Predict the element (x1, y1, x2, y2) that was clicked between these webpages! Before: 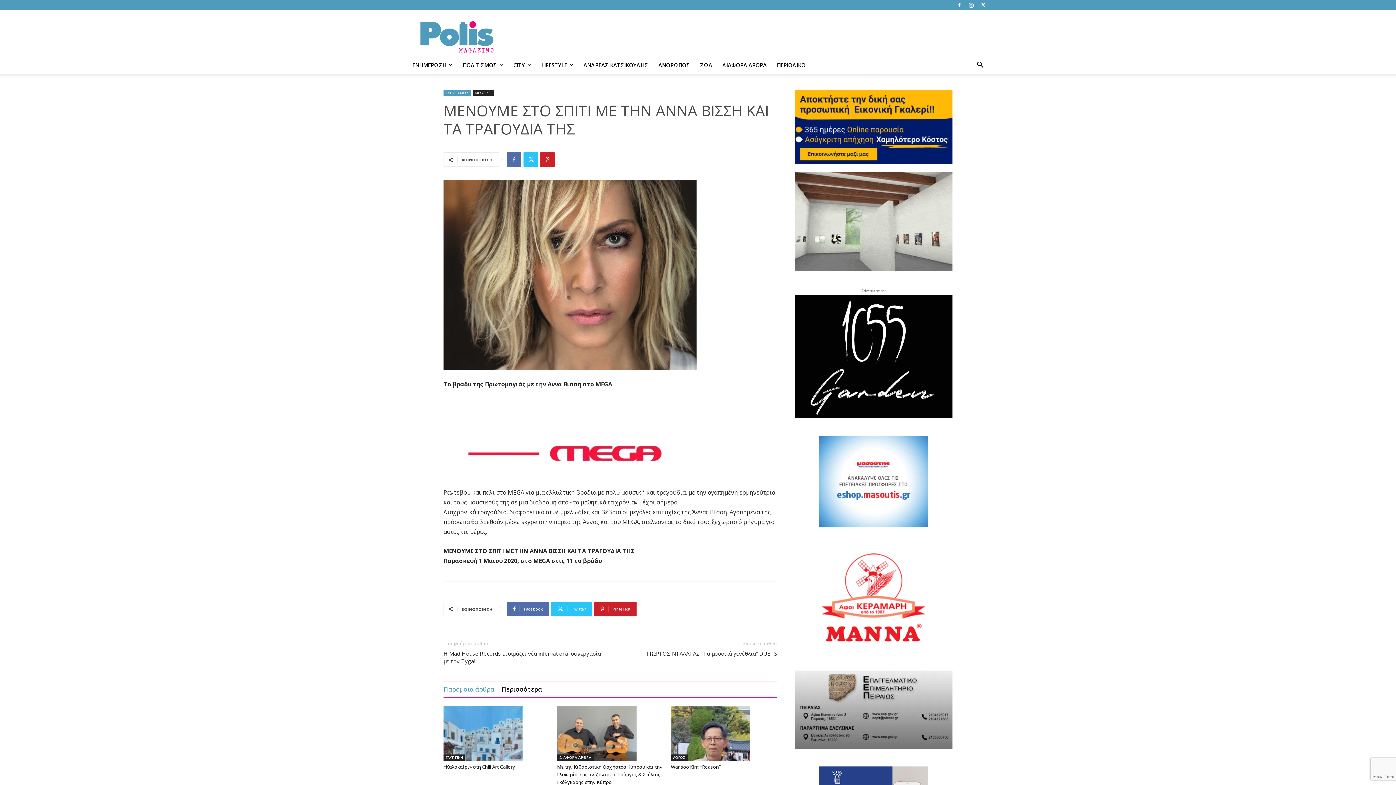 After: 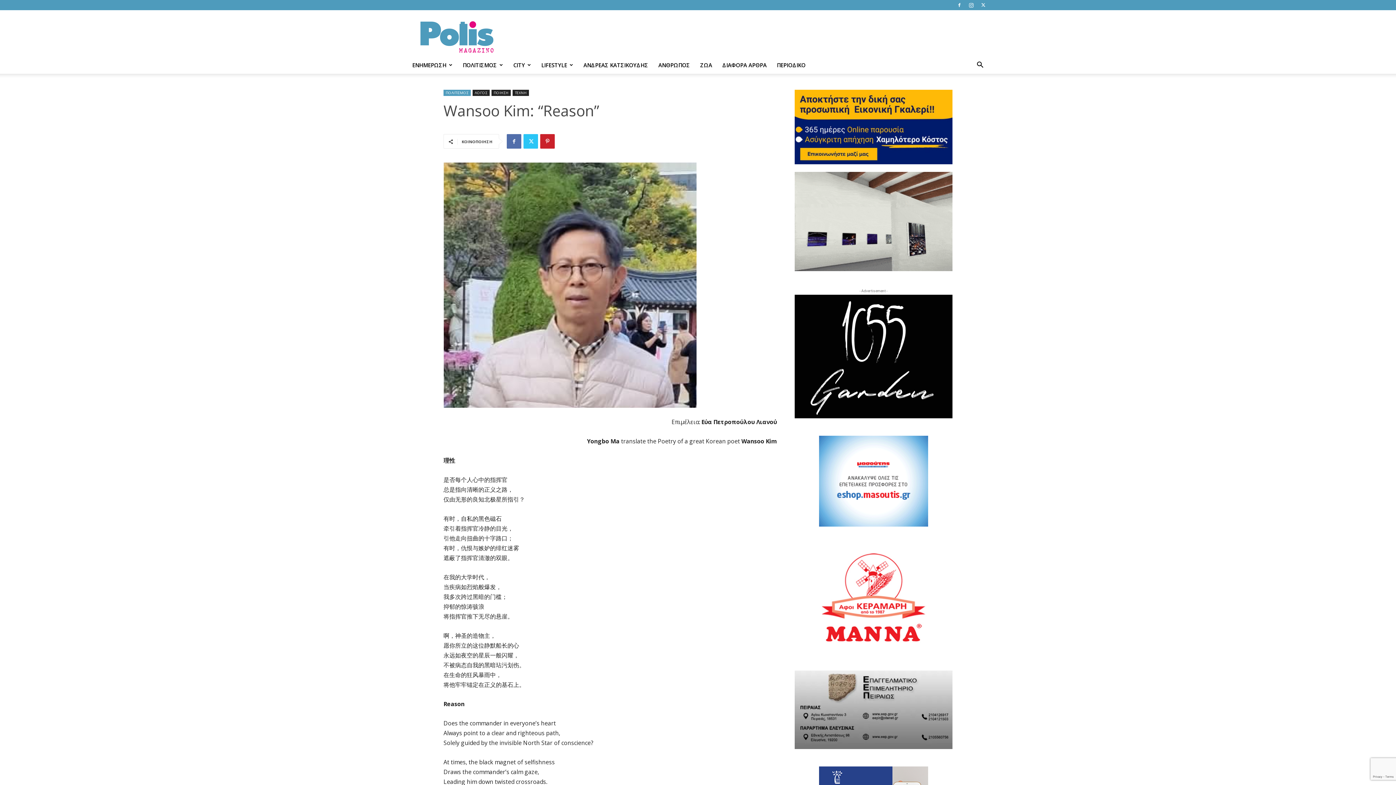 Action: bbox: (671, 706, 777, 760)